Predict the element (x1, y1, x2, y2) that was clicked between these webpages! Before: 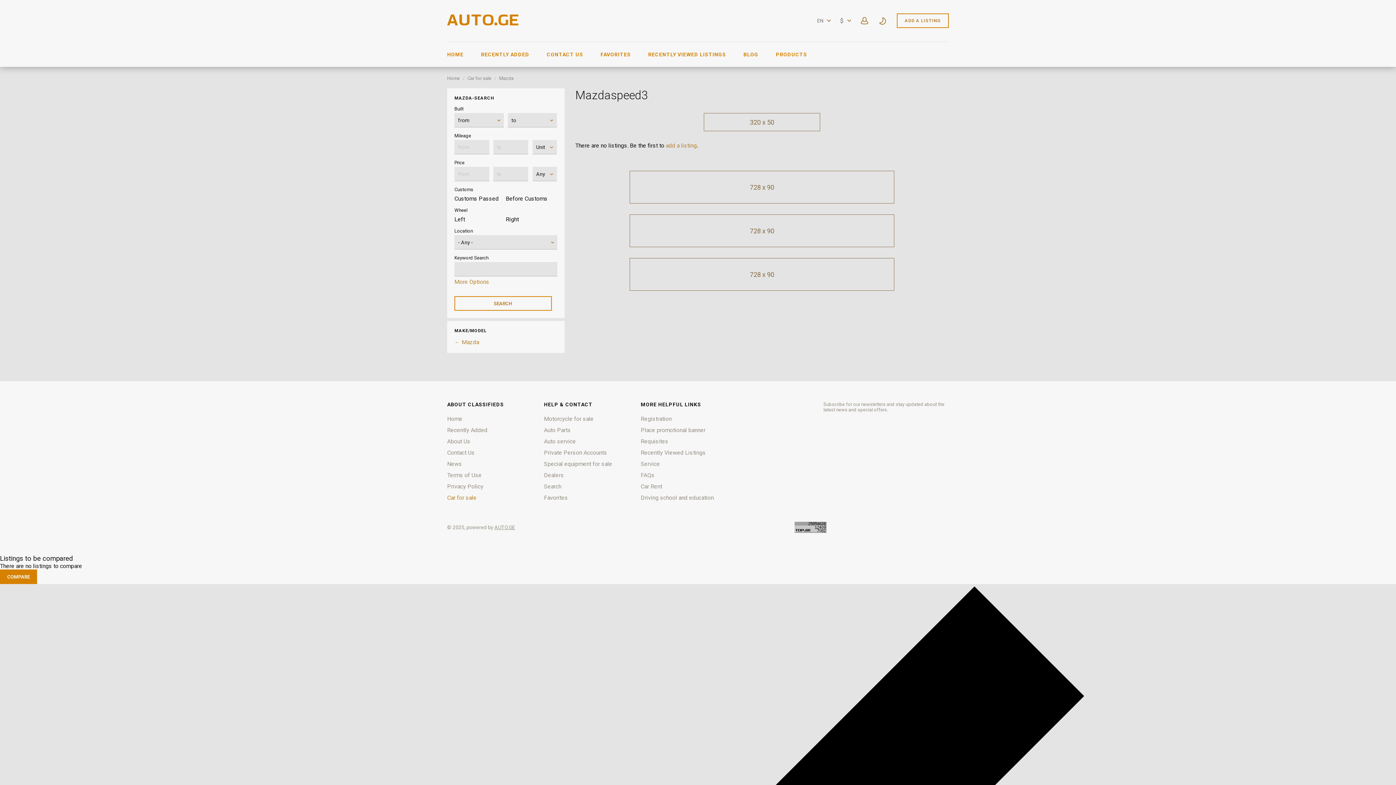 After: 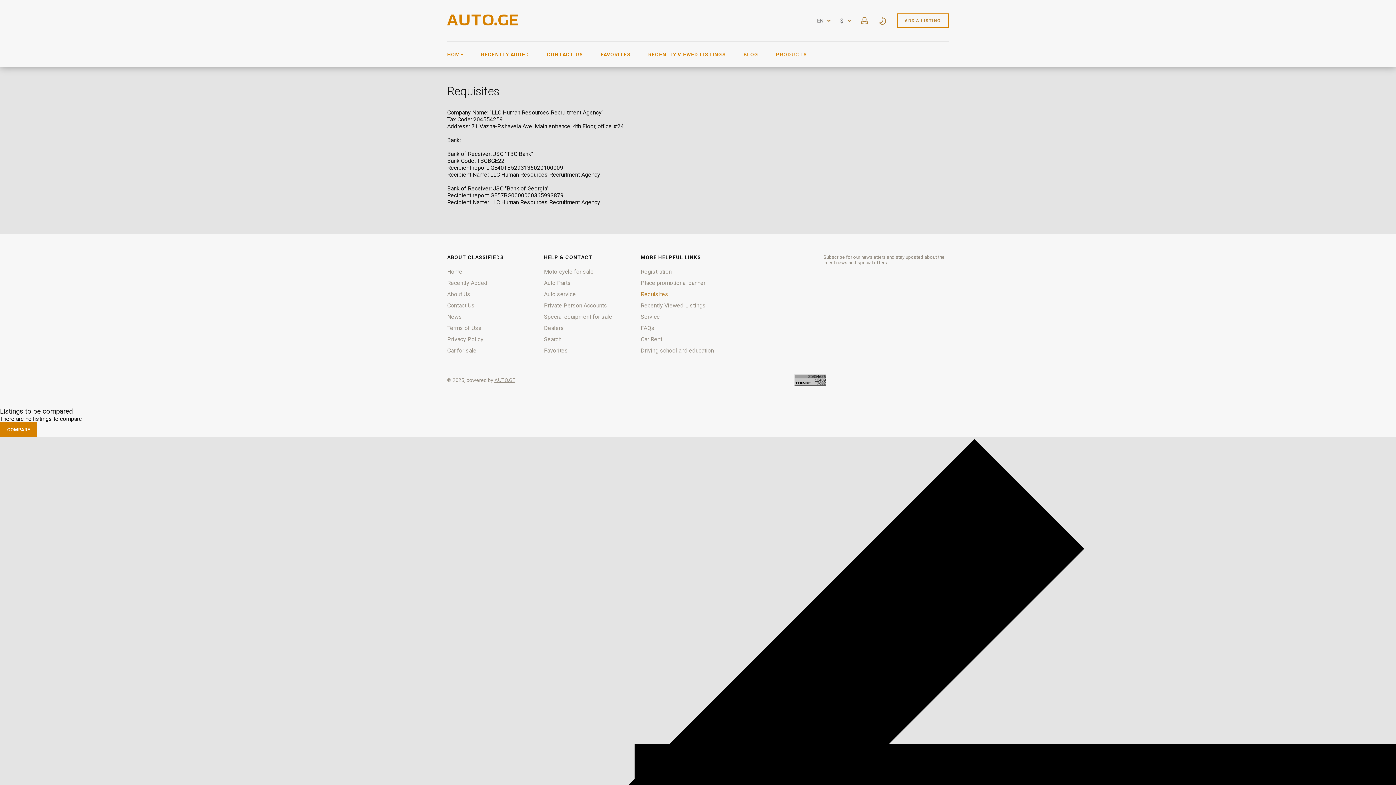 Action: bbox: (640, 436, 668, 446) label: Requisites